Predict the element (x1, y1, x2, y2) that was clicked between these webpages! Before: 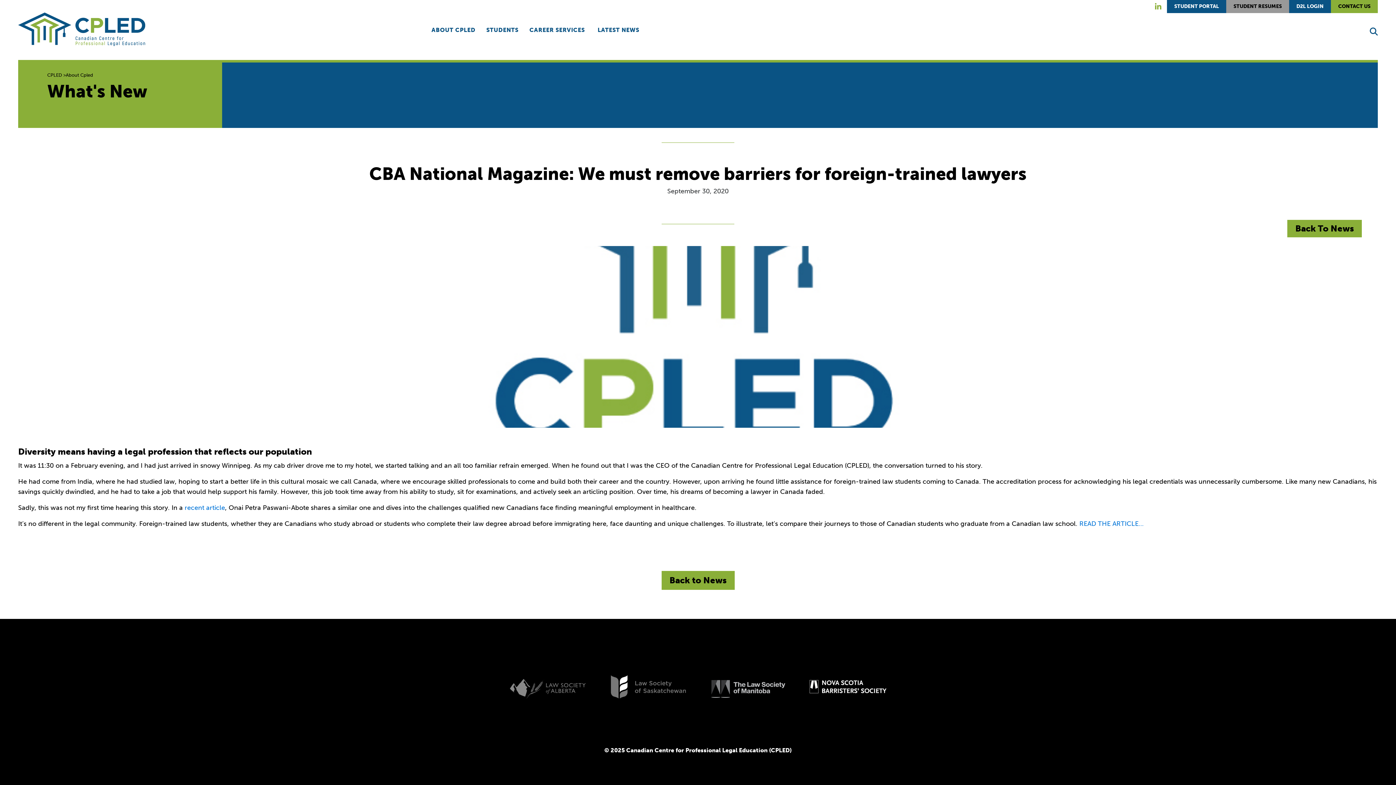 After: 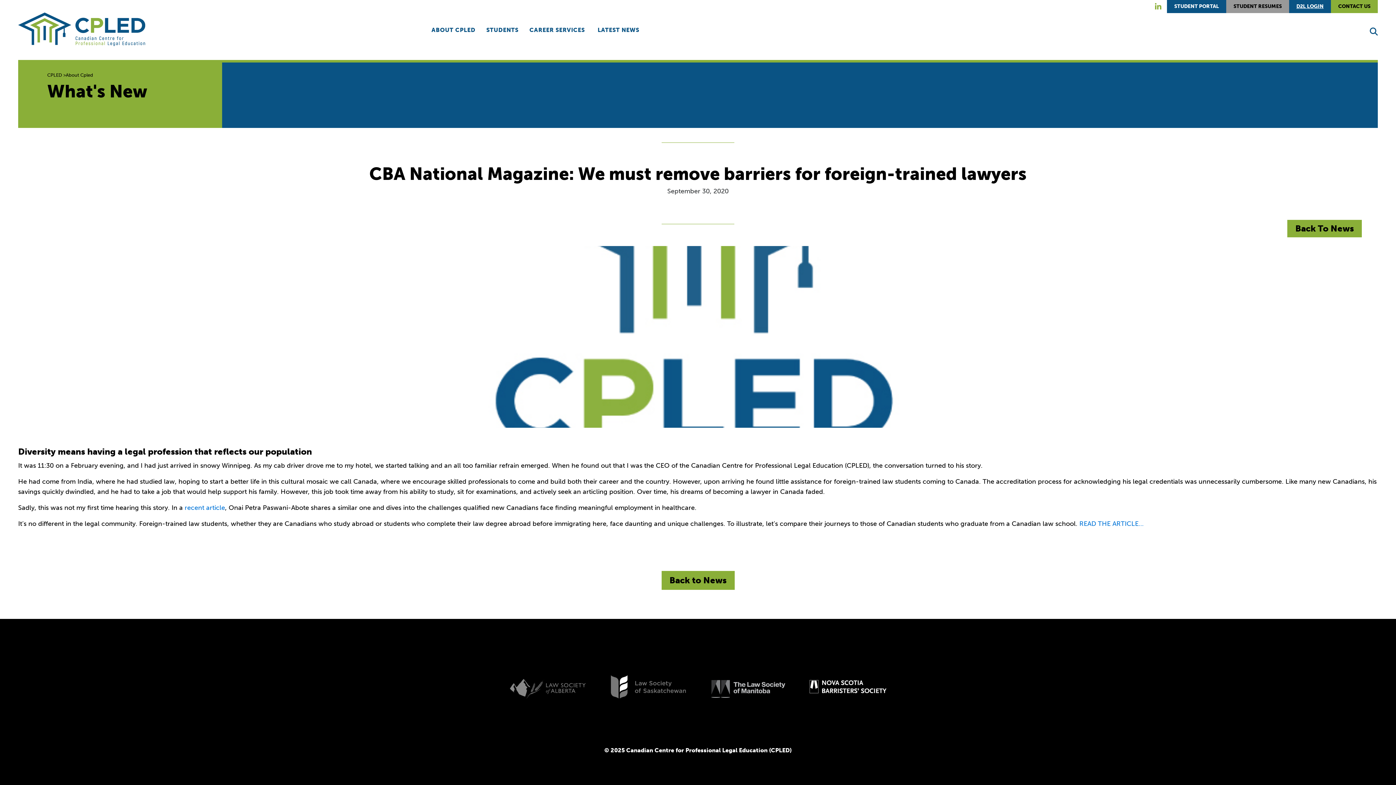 Action: label: d2llogin bbox: (1296, 3, 1324, 9)